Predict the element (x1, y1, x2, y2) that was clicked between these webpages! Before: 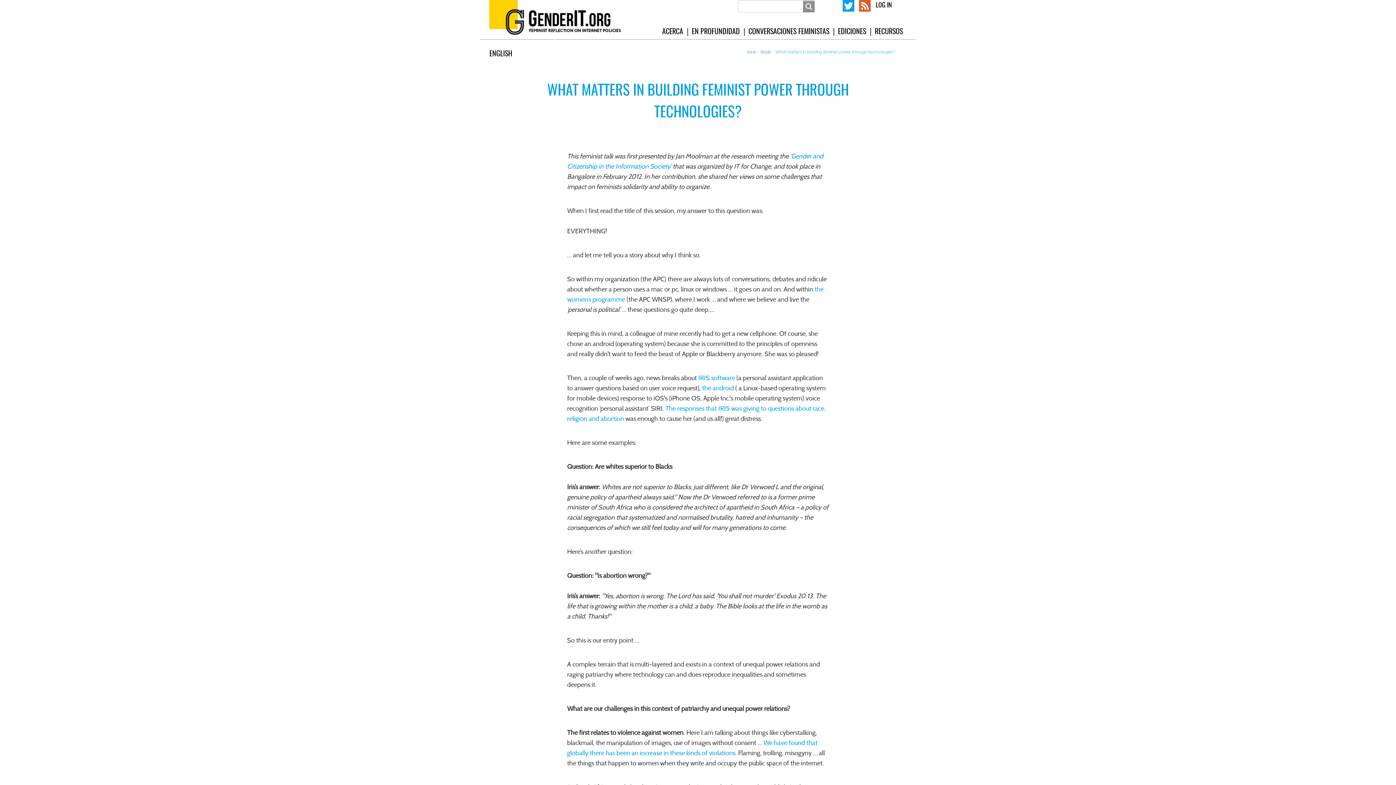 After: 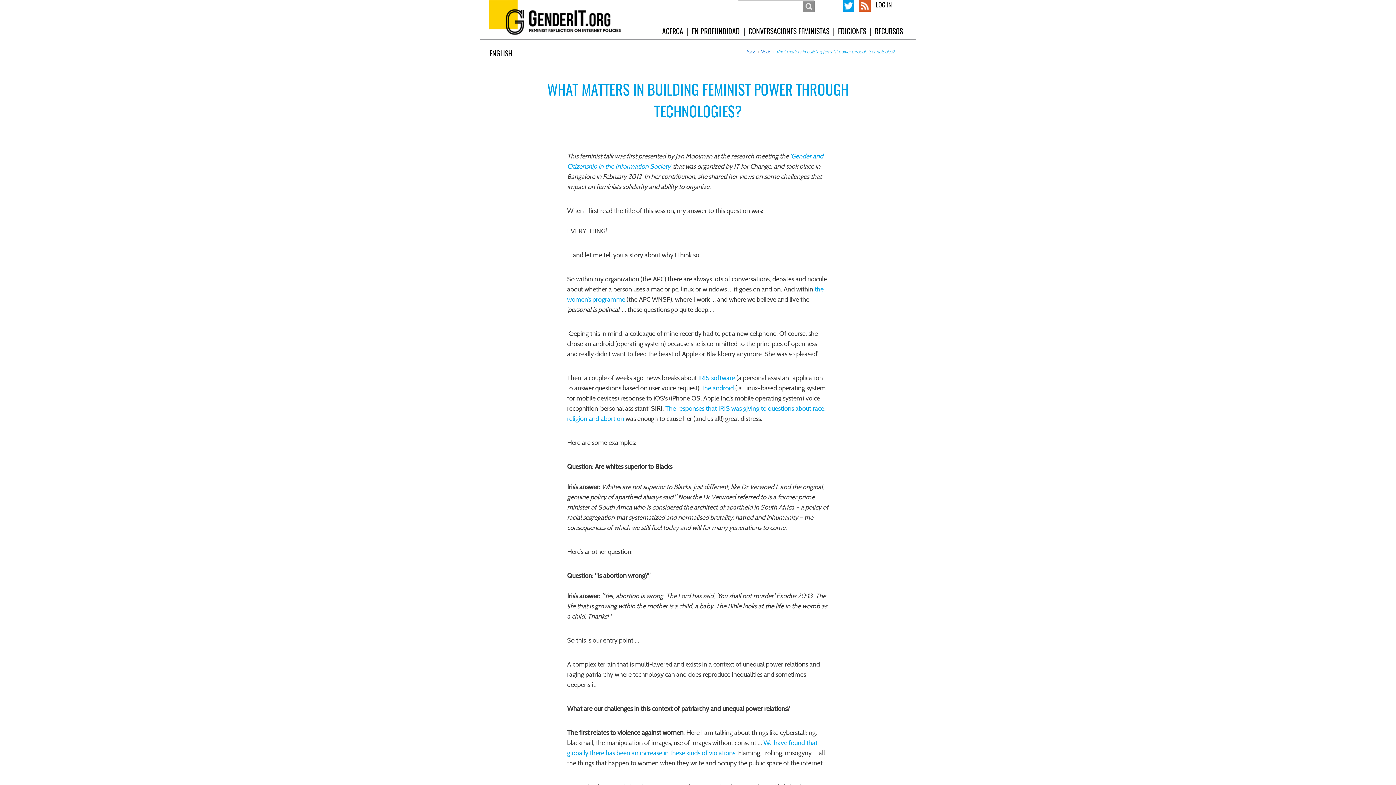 Action: label: GenderIT.org on Twitter bbox: (837, 0, 848, 11)